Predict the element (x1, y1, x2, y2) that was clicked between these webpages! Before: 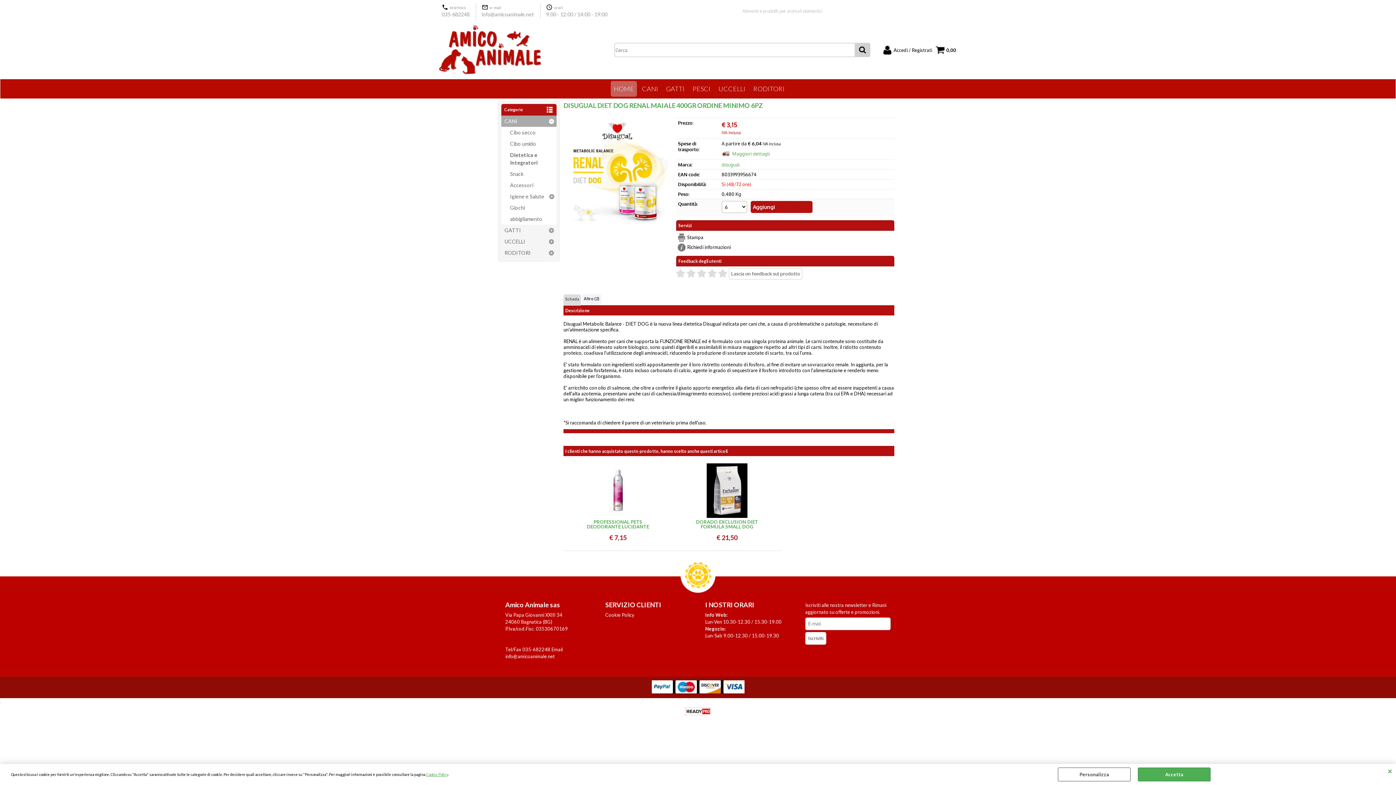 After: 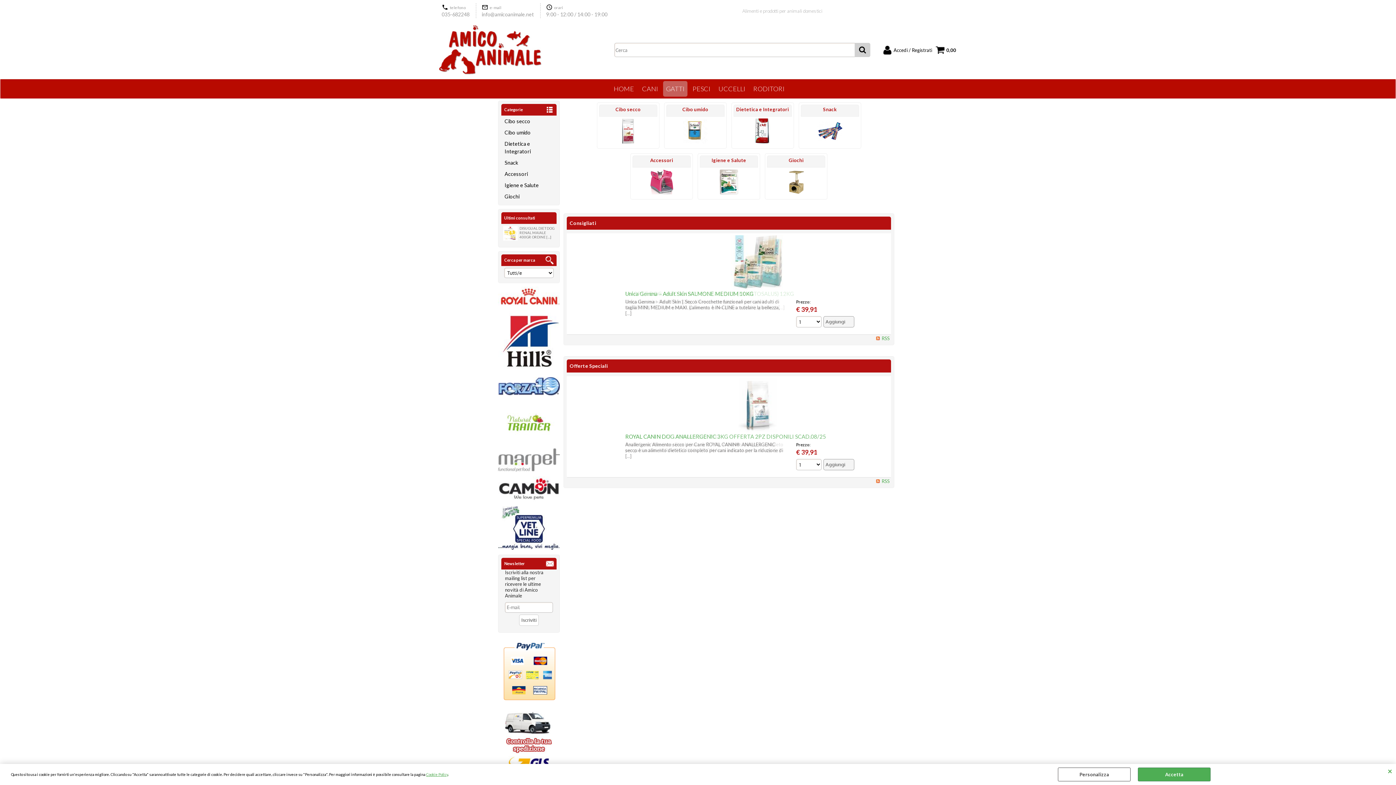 Action: label: GATTI bbox: (663, 81, 687, 96)